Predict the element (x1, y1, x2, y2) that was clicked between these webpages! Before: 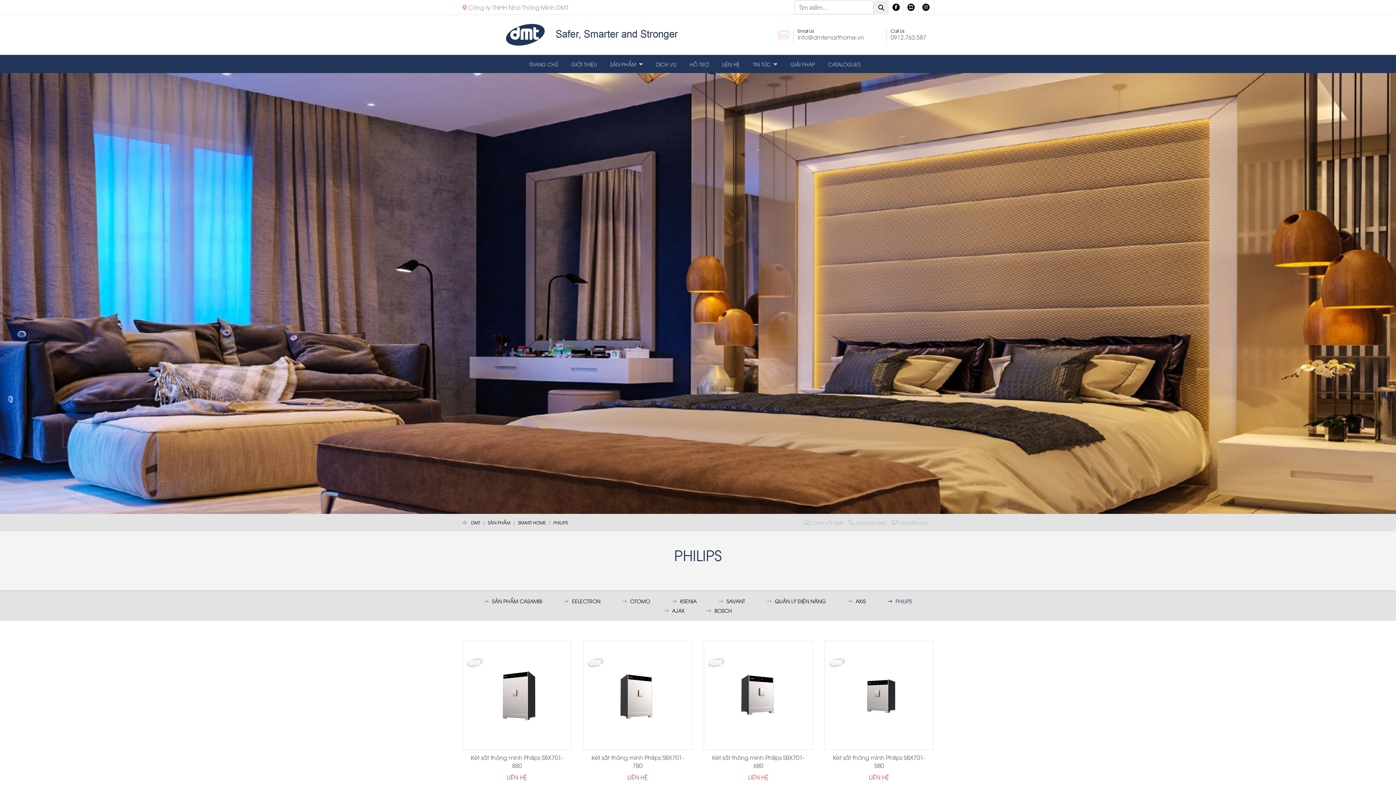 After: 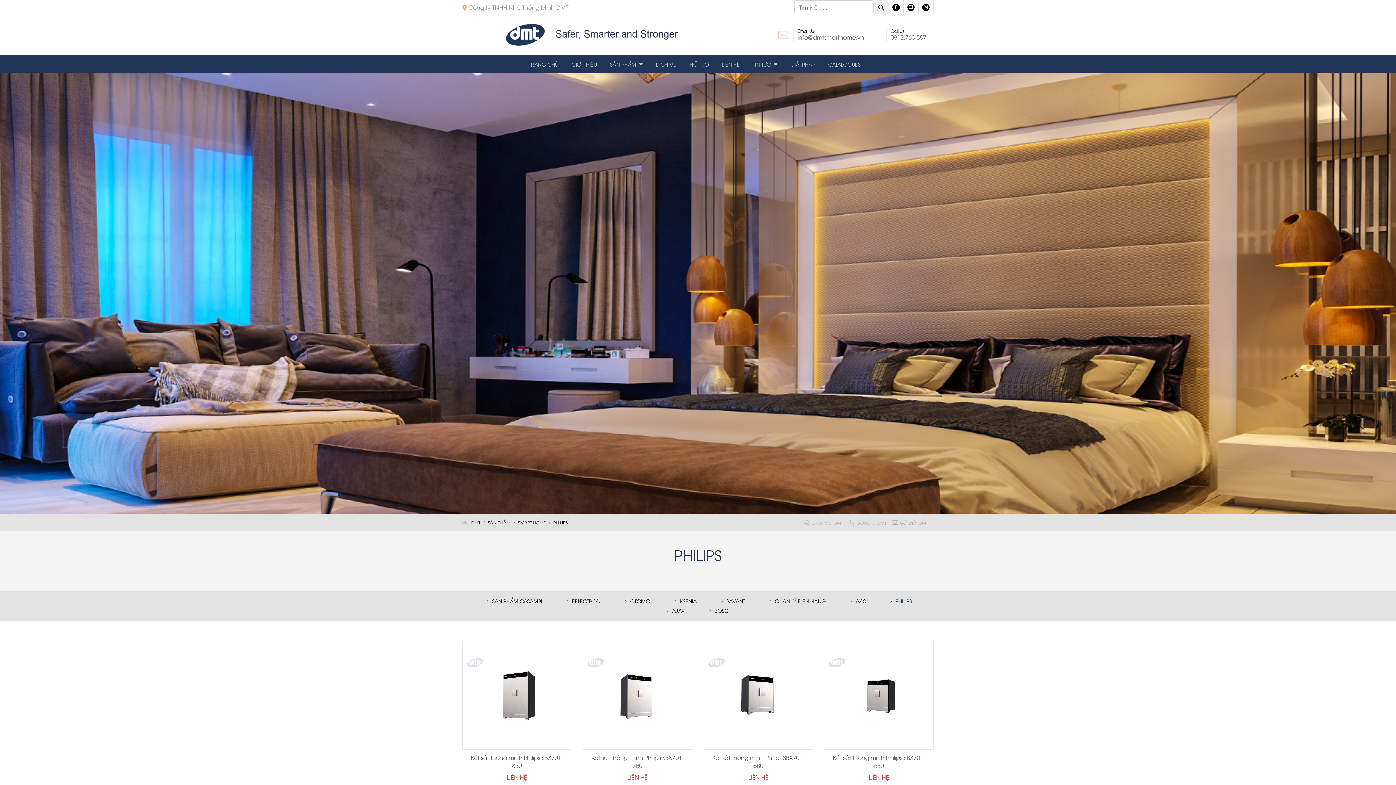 Action: label: PHILIPS bbox: (553, 519, 568, 525)